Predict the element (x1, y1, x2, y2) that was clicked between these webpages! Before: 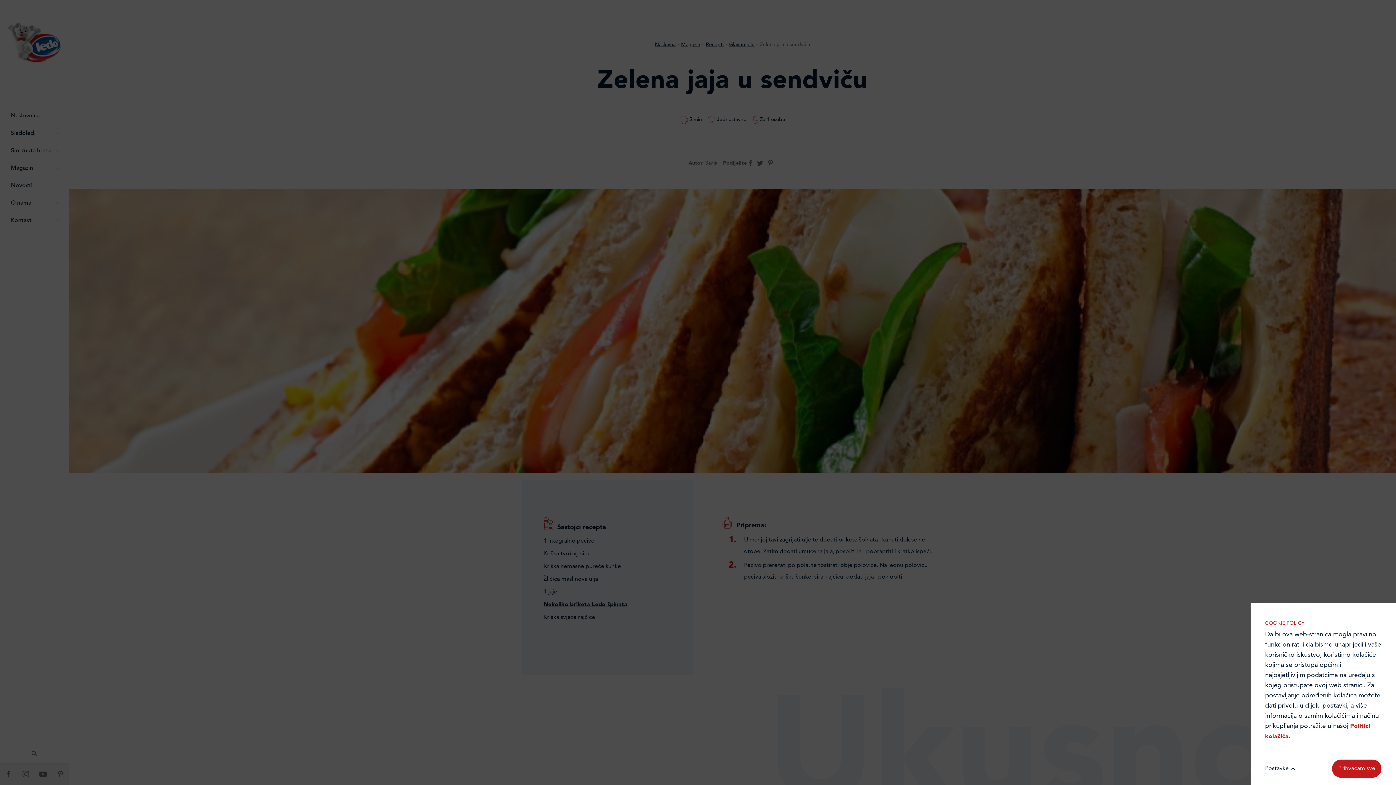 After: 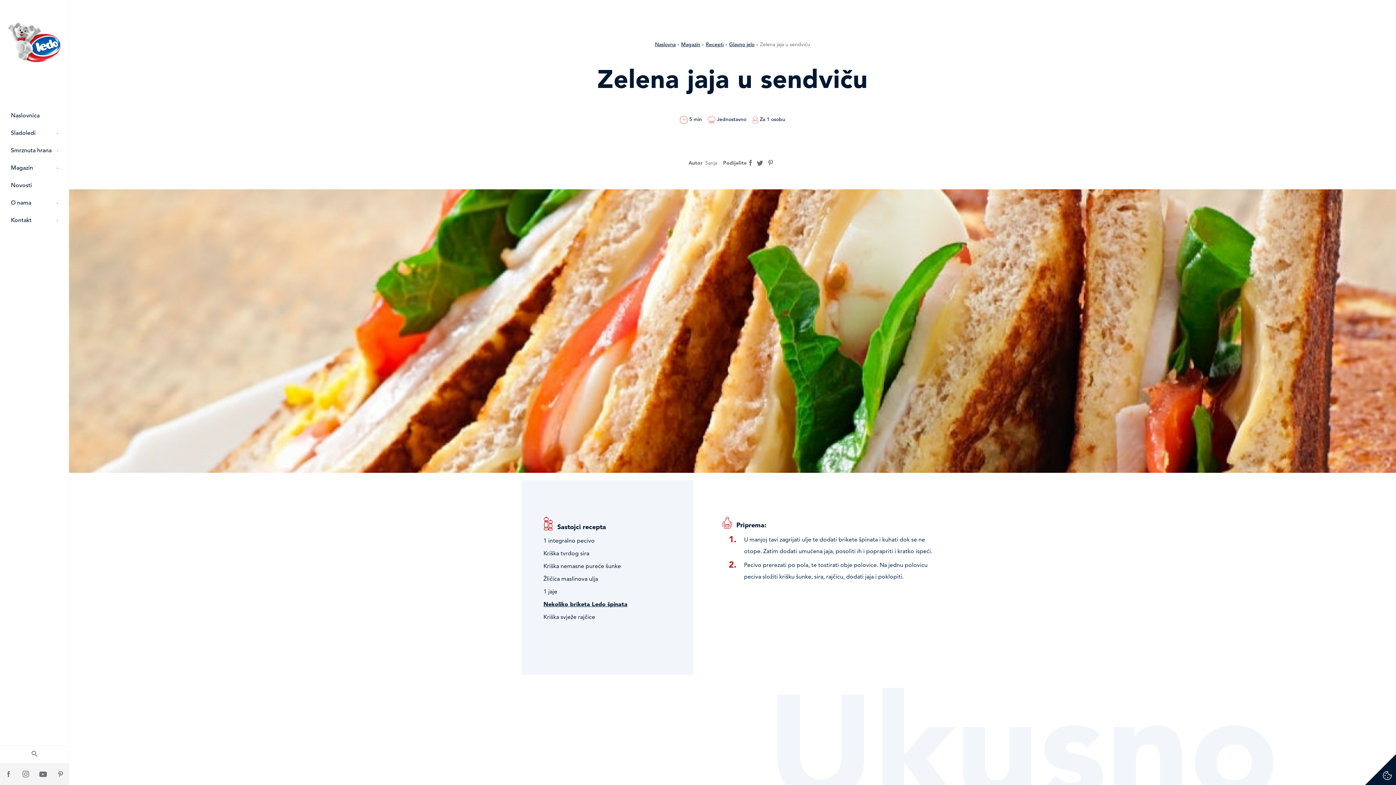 Action: label: Prihvaćam sve bbox: (1332, 760, 1381, 778)